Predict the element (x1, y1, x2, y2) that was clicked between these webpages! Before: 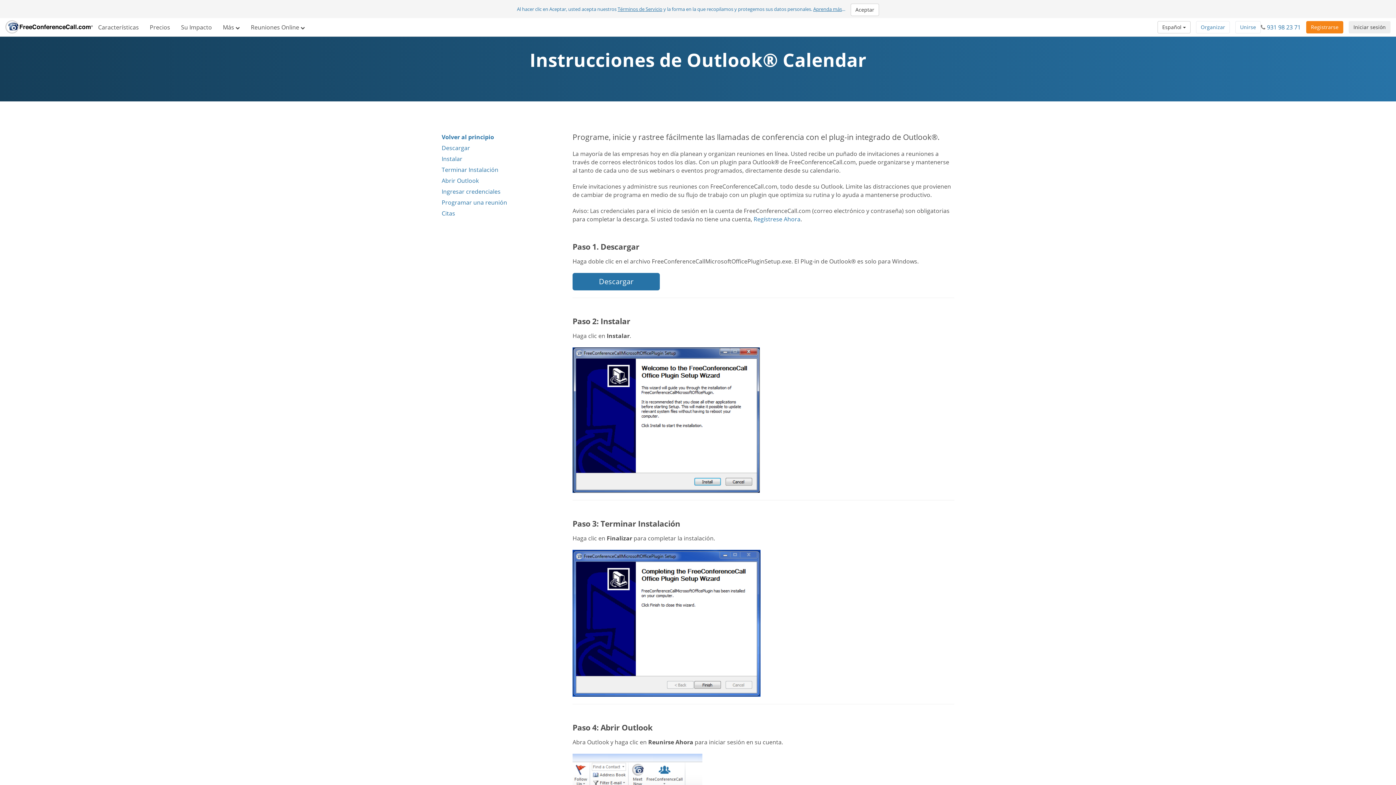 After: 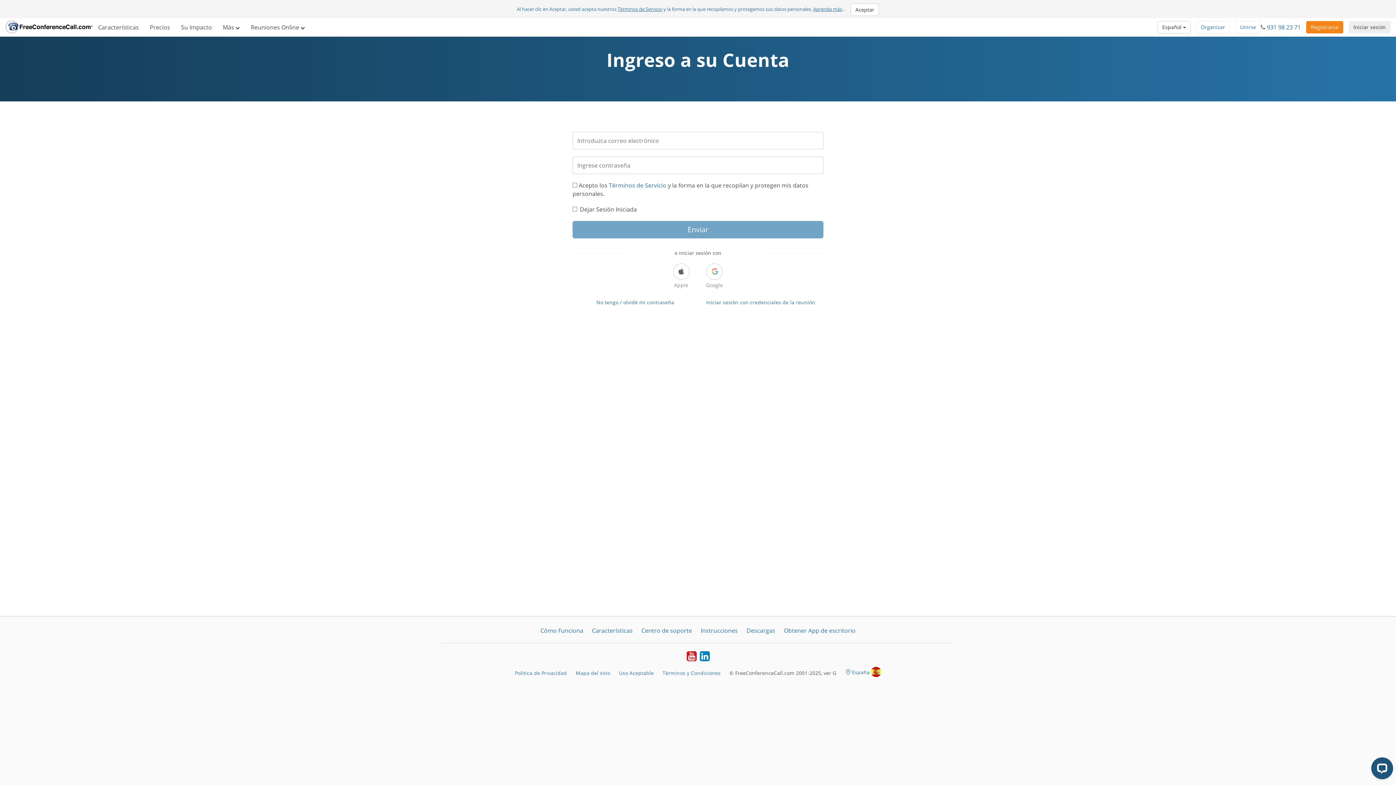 Action: bbox: (1349, 21, 1390, 33) label: Iniciar sesión